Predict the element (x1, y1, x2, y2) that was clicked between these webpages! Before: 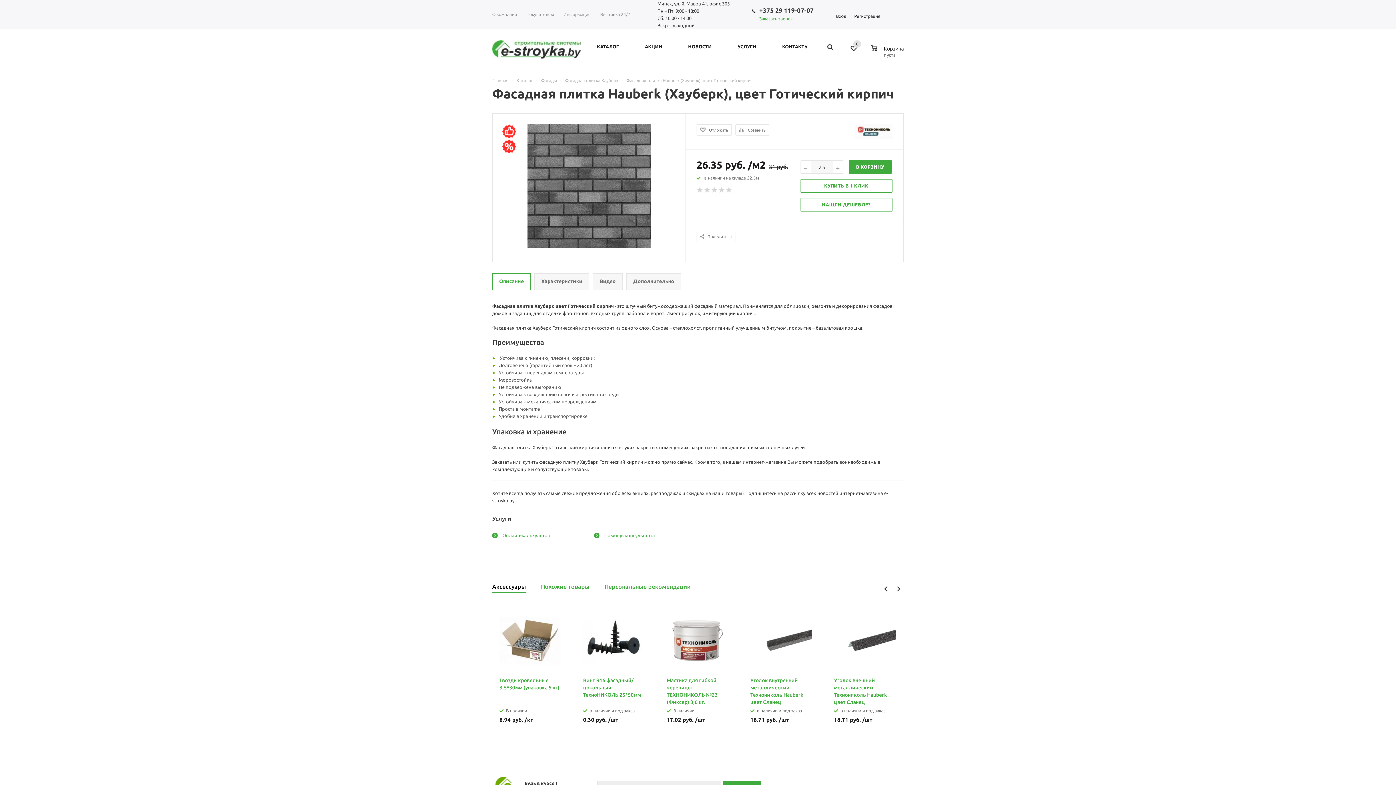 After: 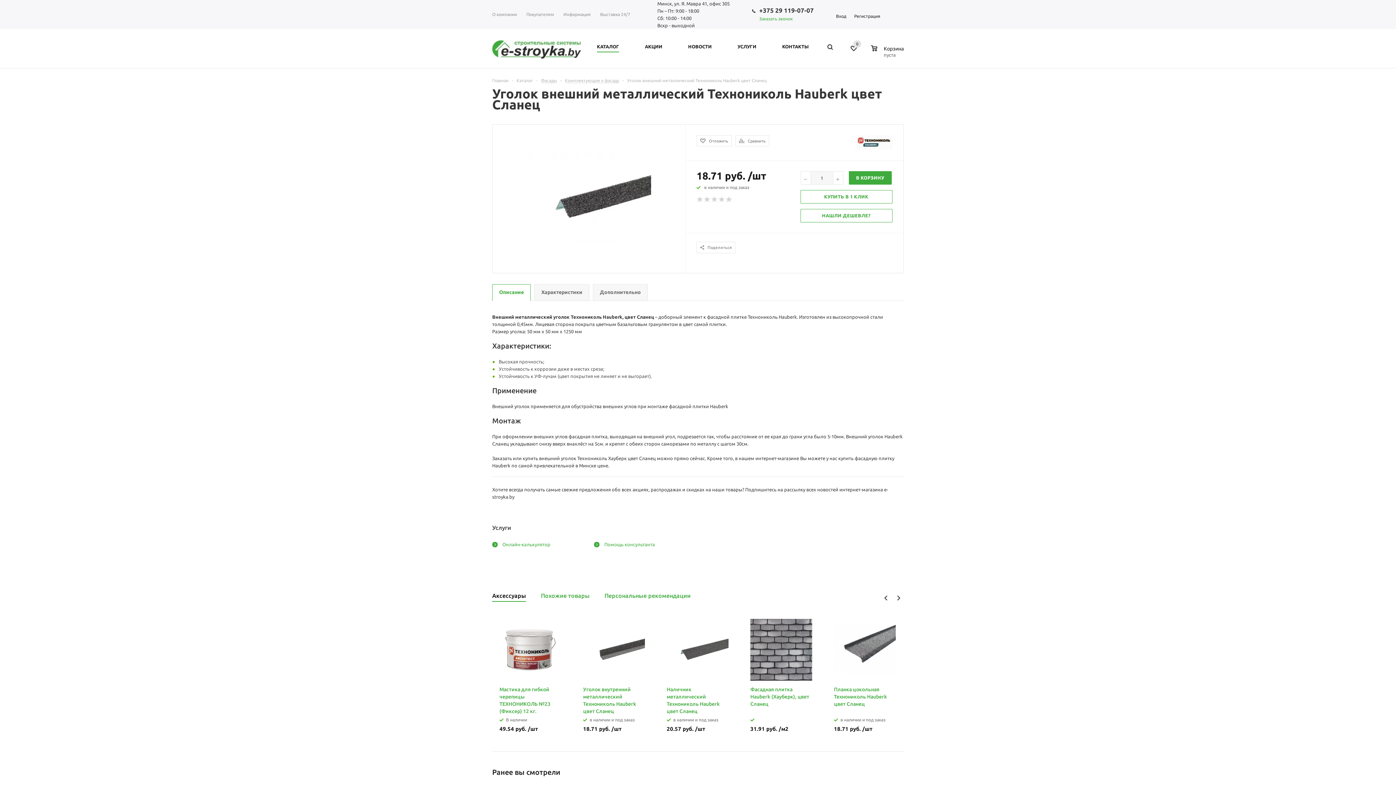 Action: bbox: (834, 610, 896, 672)